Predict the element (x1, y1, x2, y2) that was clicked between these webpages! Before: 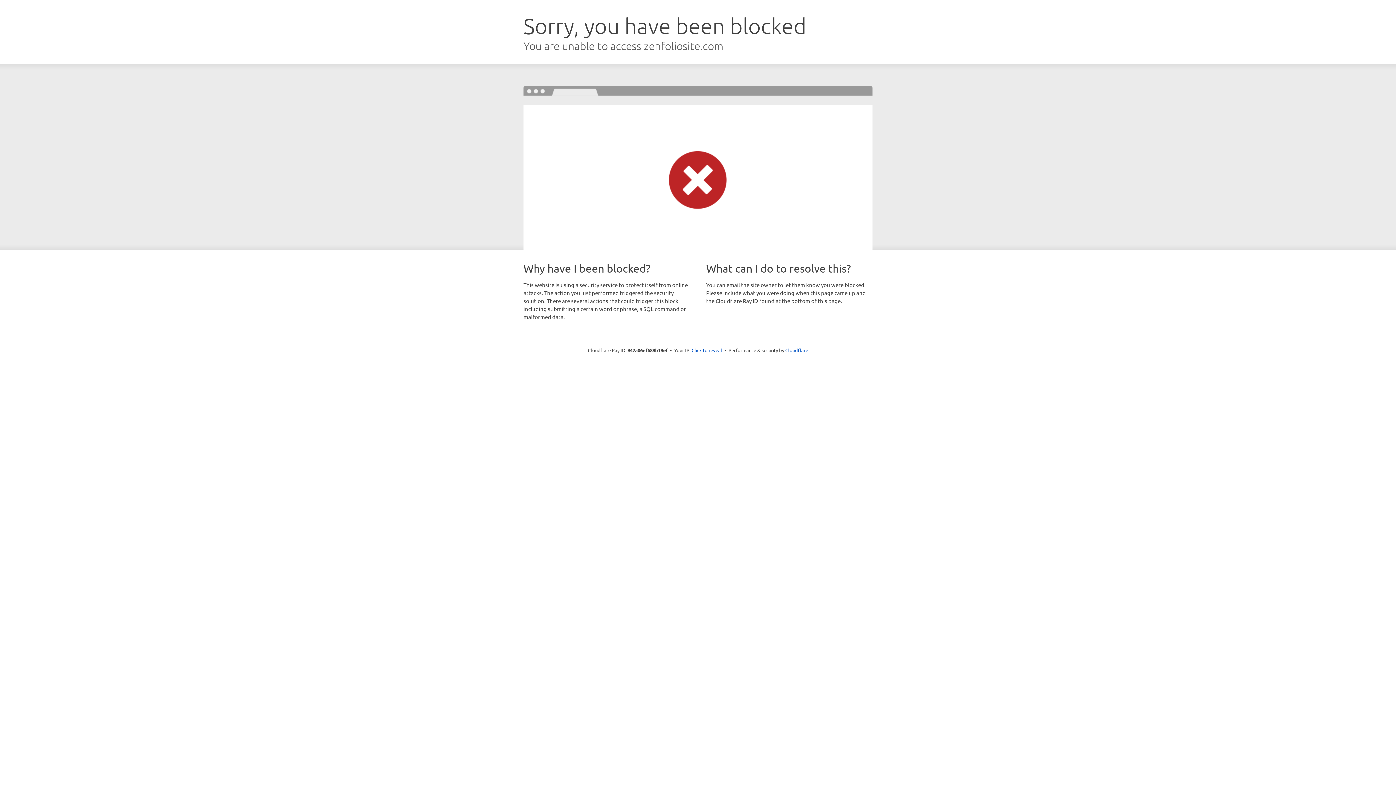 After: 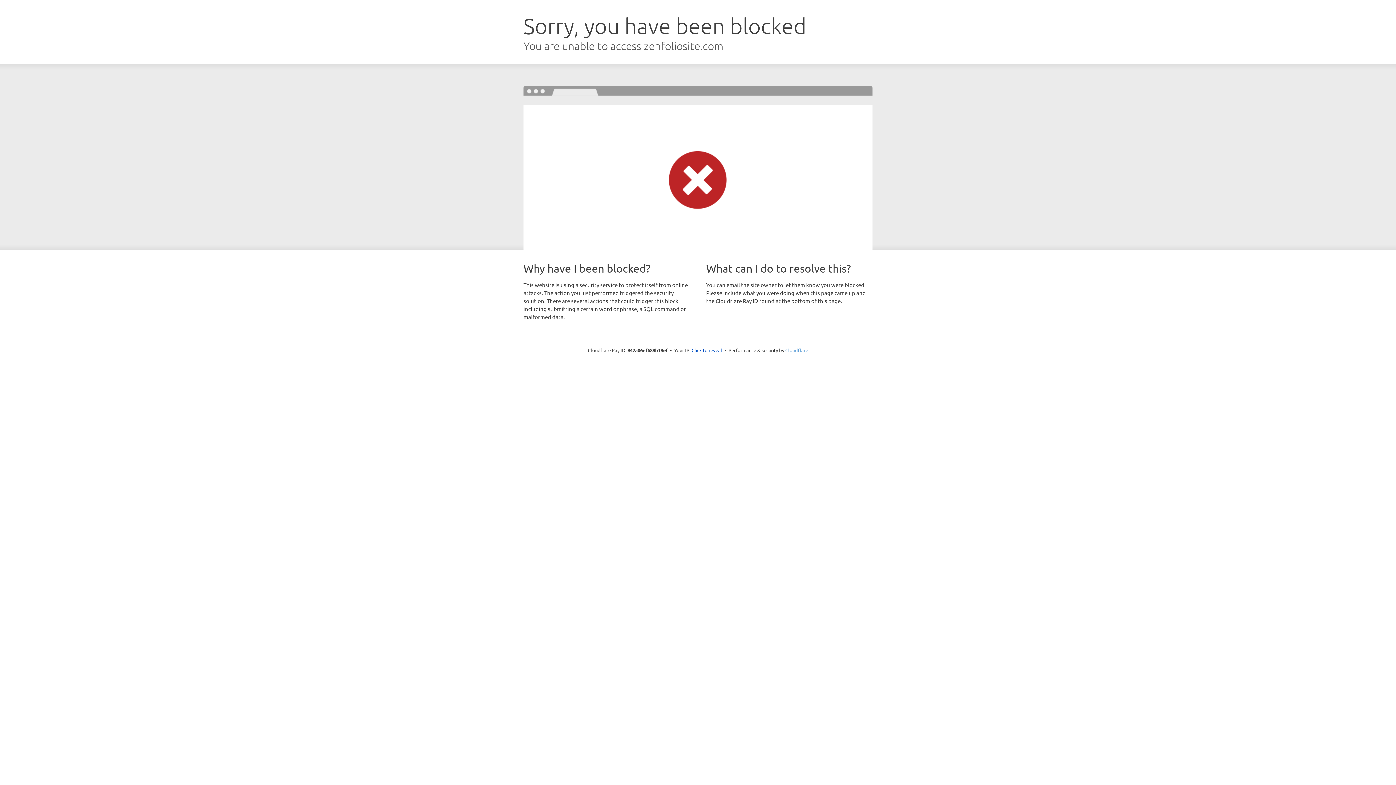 Action: label: Cloudflare bbox: (785, 347, 808, 353)